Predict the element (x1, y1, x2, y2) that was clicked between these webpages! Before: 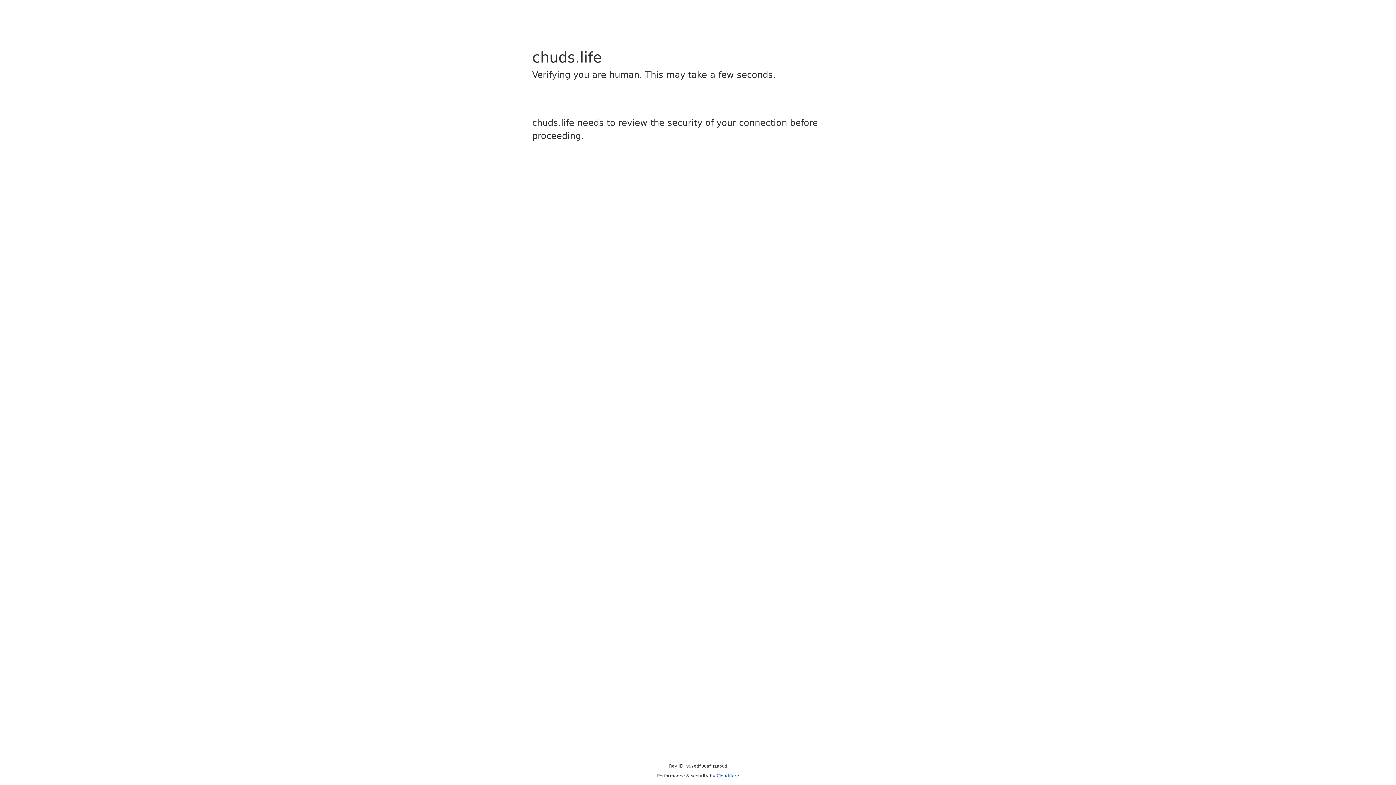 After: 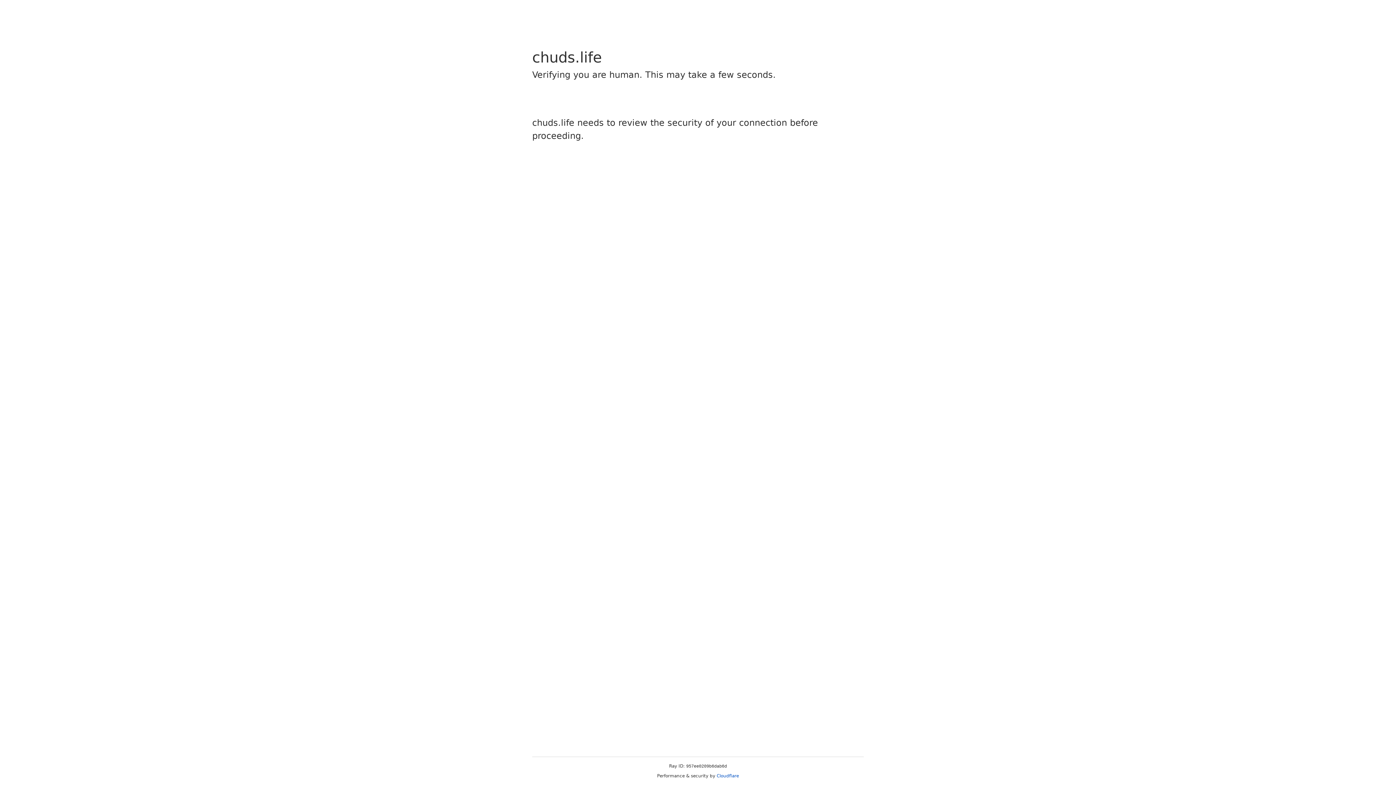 Action: label: Cloudflare bbox: (716, 773, 739, 778)